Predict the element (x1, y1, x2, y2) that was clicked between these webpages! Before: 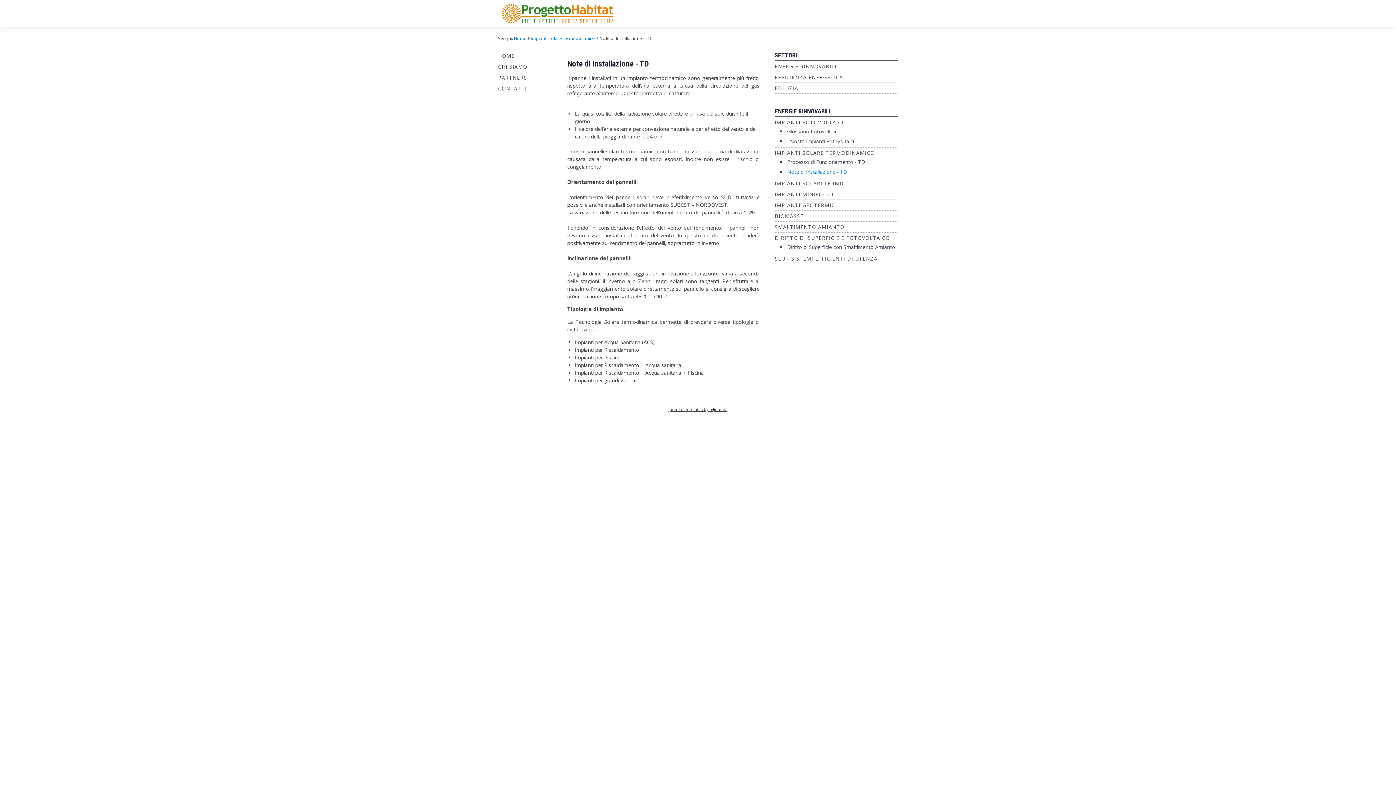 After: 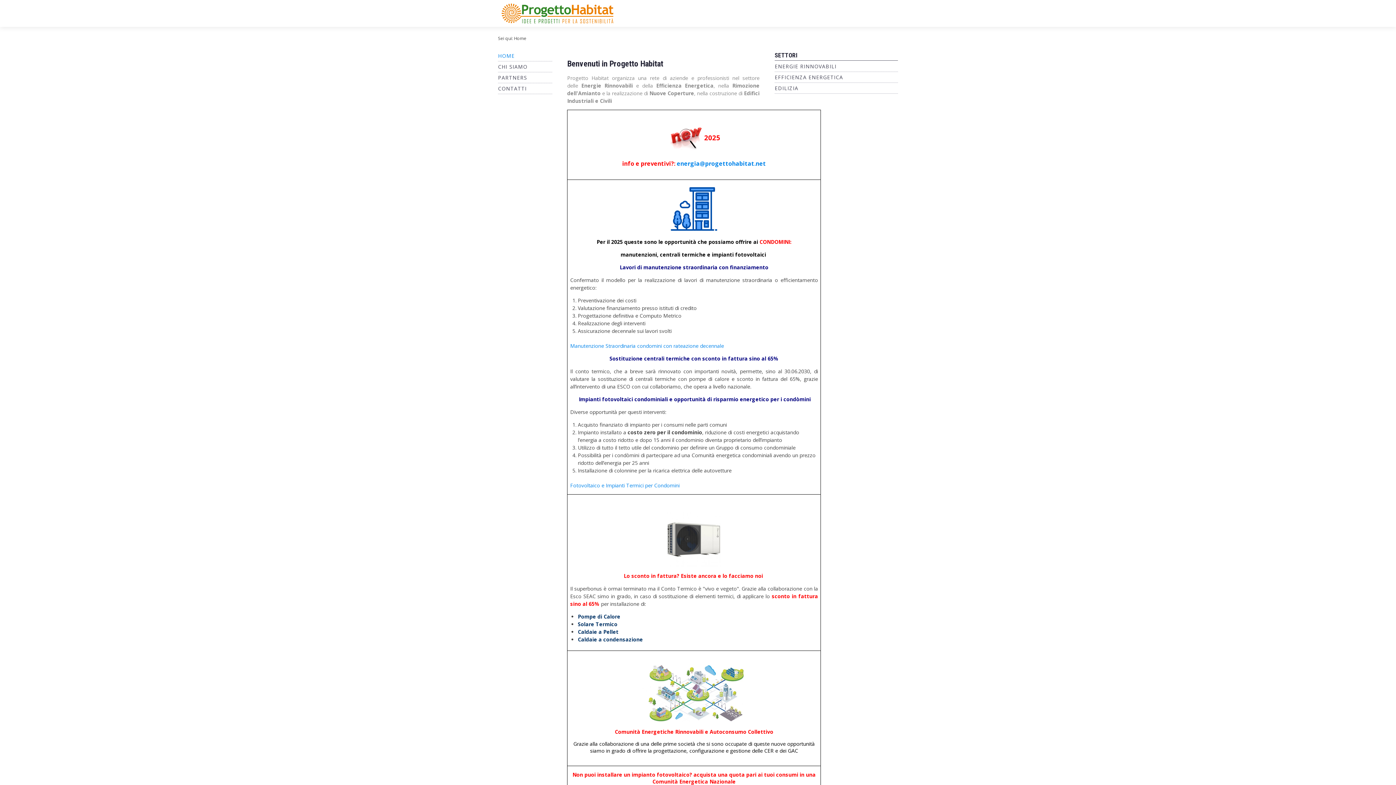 Action: bbox: (501, 9, 613, 16)